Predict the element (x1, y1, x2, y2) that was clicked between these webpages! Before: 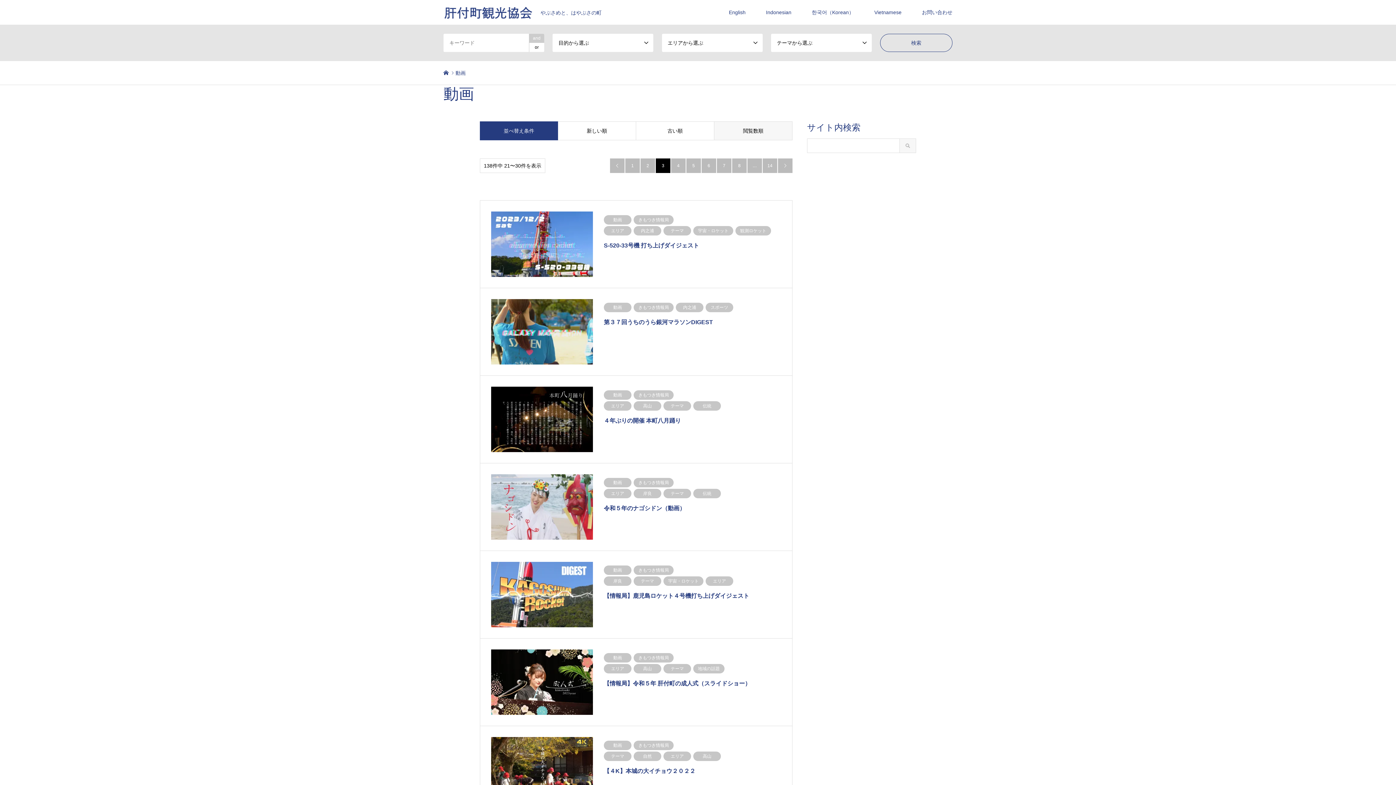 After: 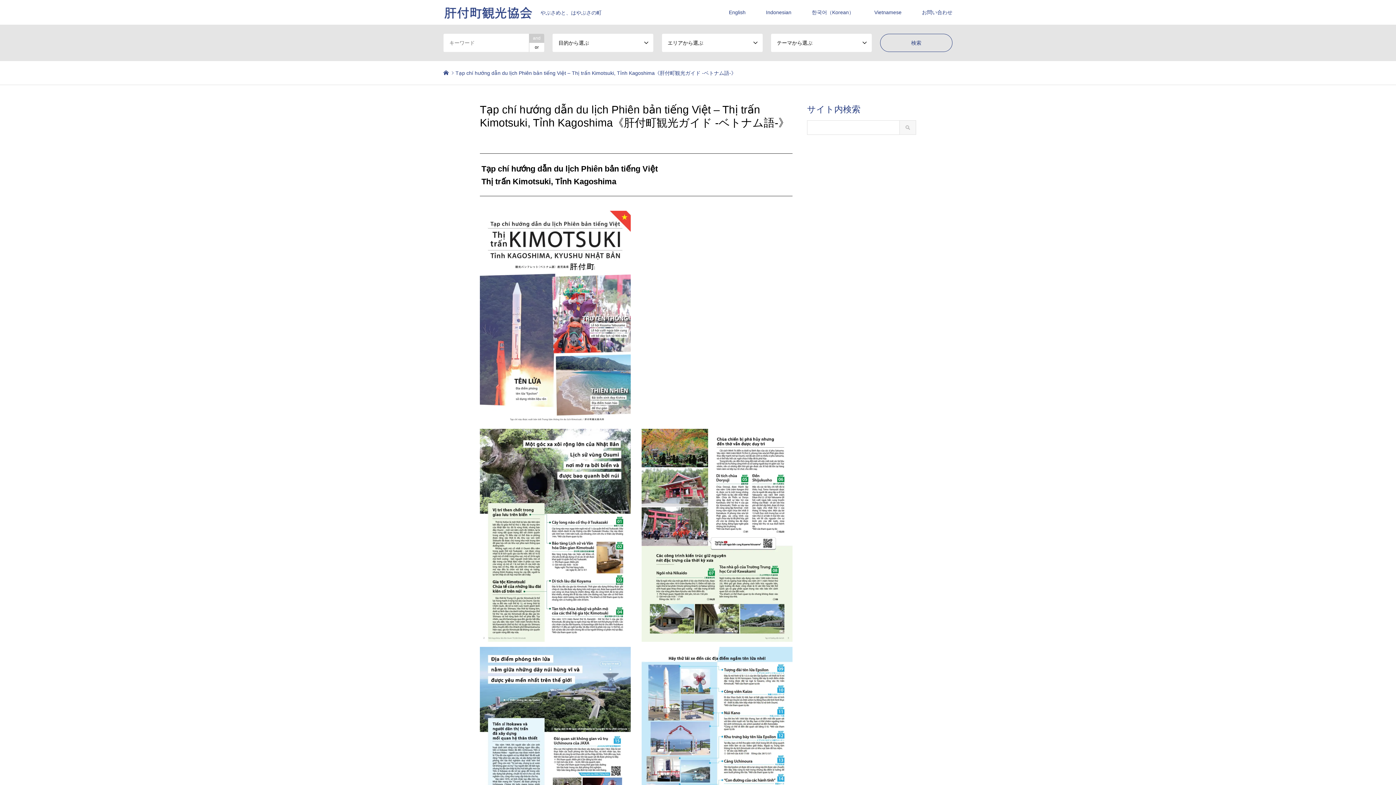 Action: bbox: (864, 0, 912, 24) label: Vietnamese